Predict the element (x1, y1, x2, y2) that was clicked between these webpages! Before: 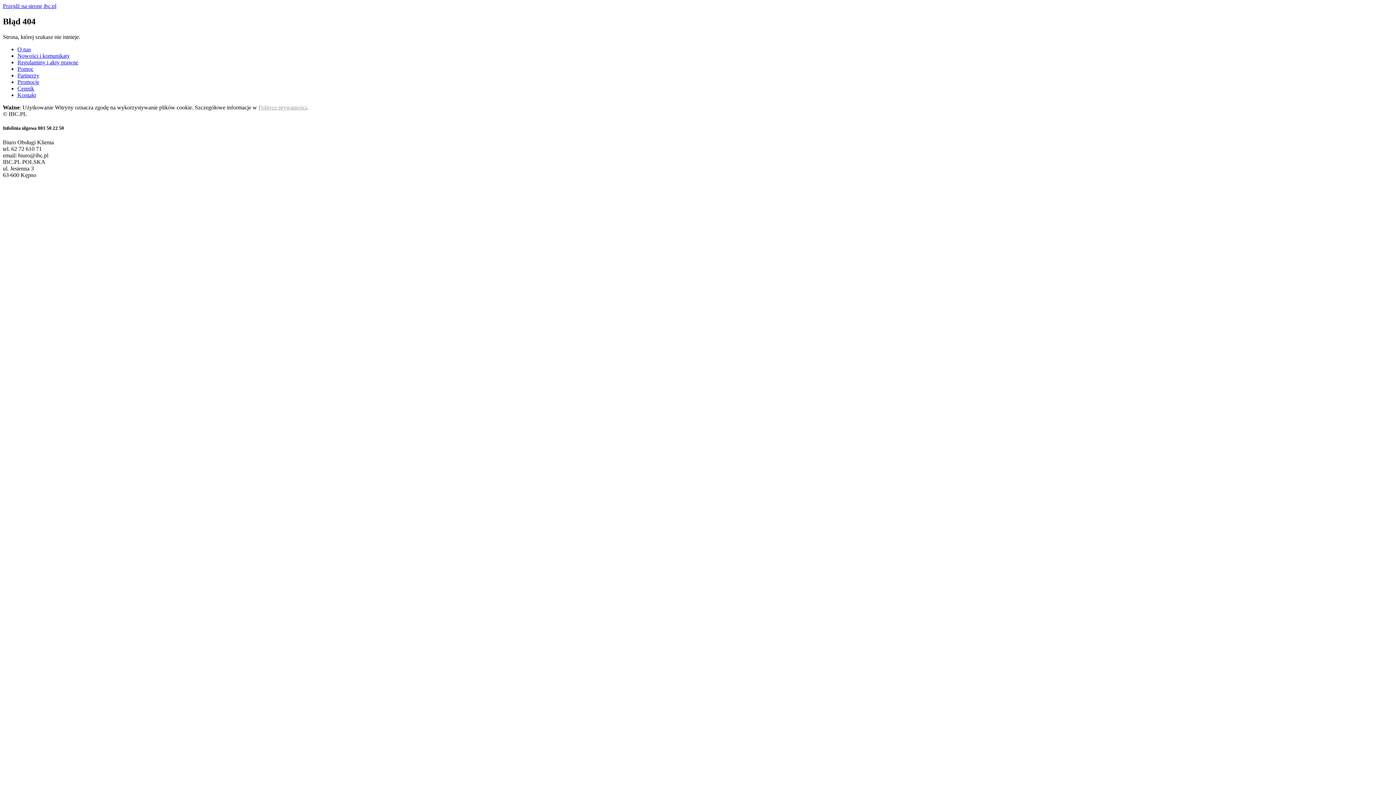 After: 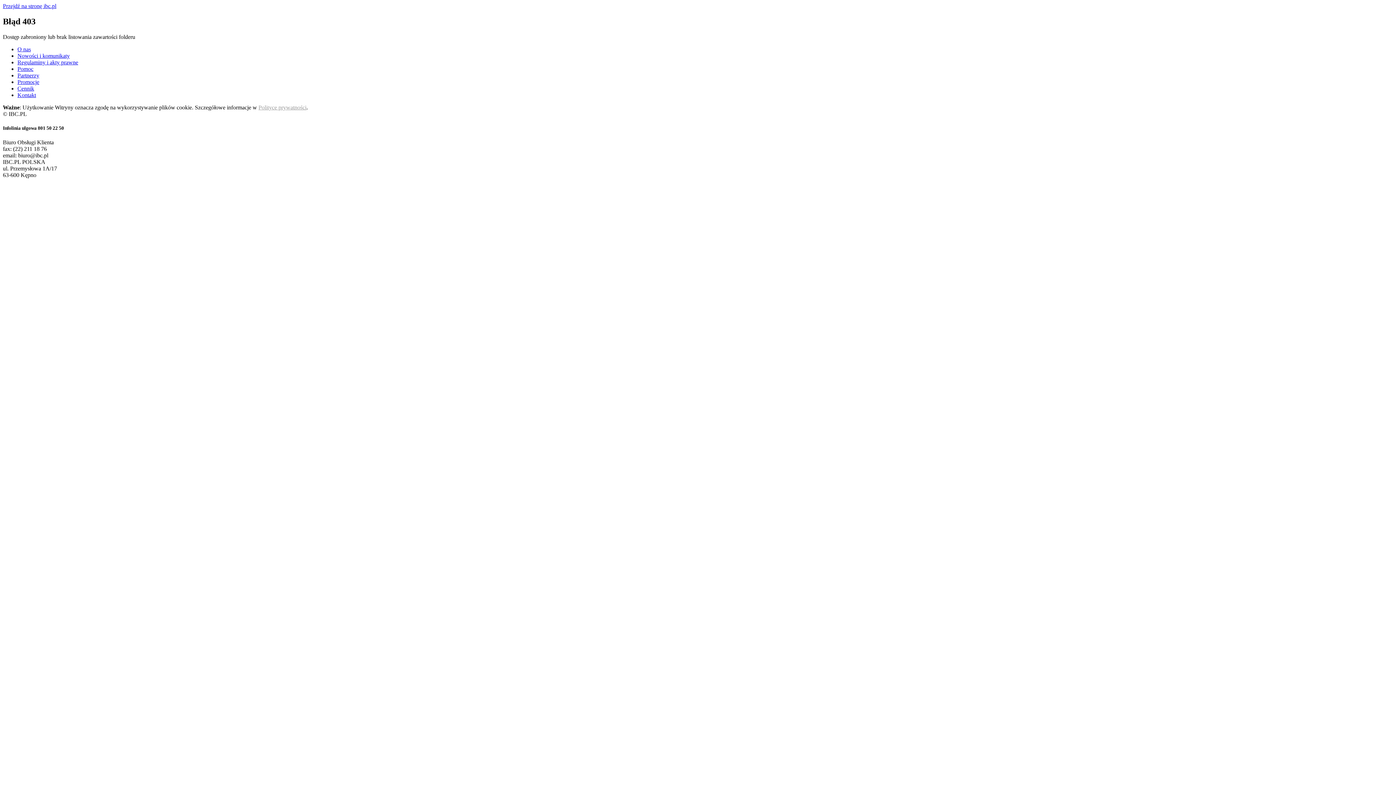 Action: label: Przejdź na stronę ibc.pl bbox: (2, 2, 56, 9)